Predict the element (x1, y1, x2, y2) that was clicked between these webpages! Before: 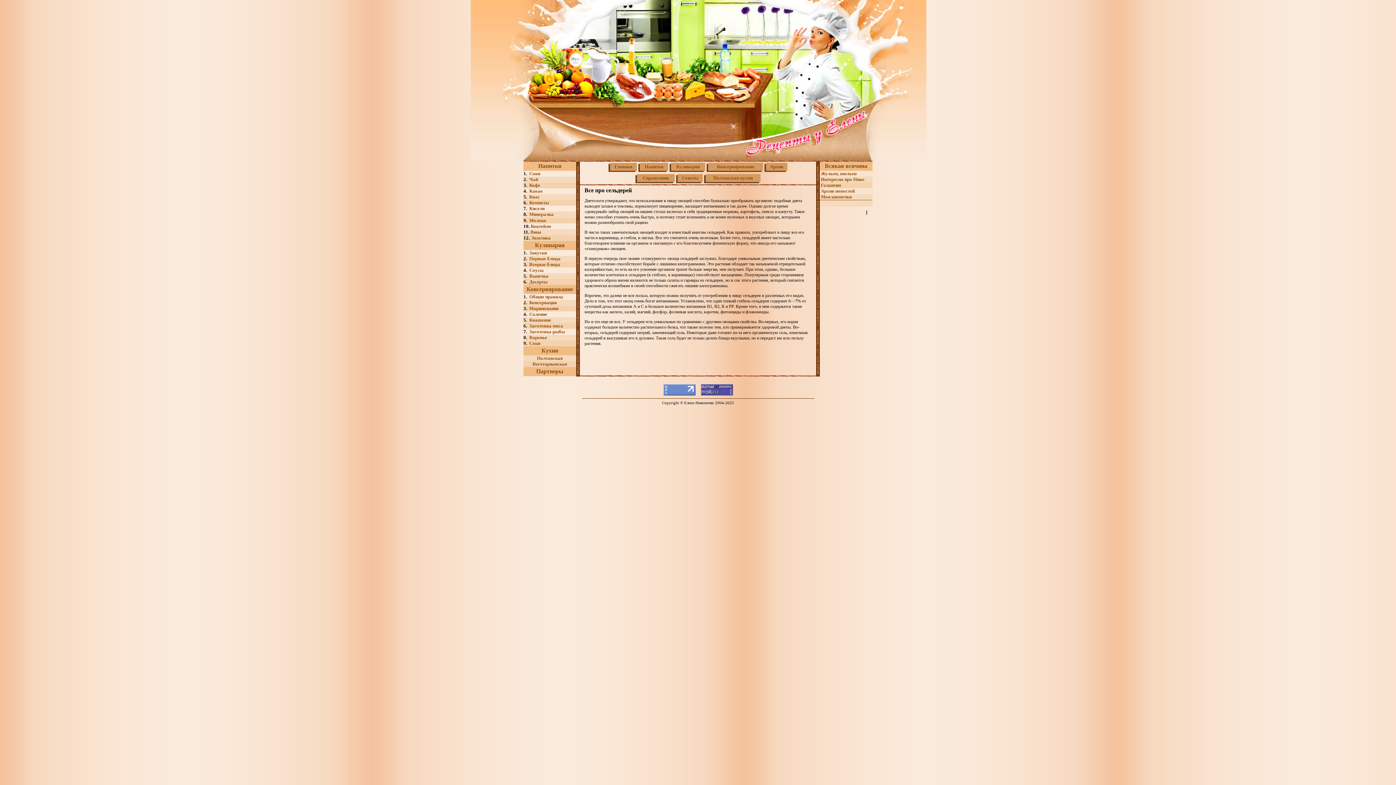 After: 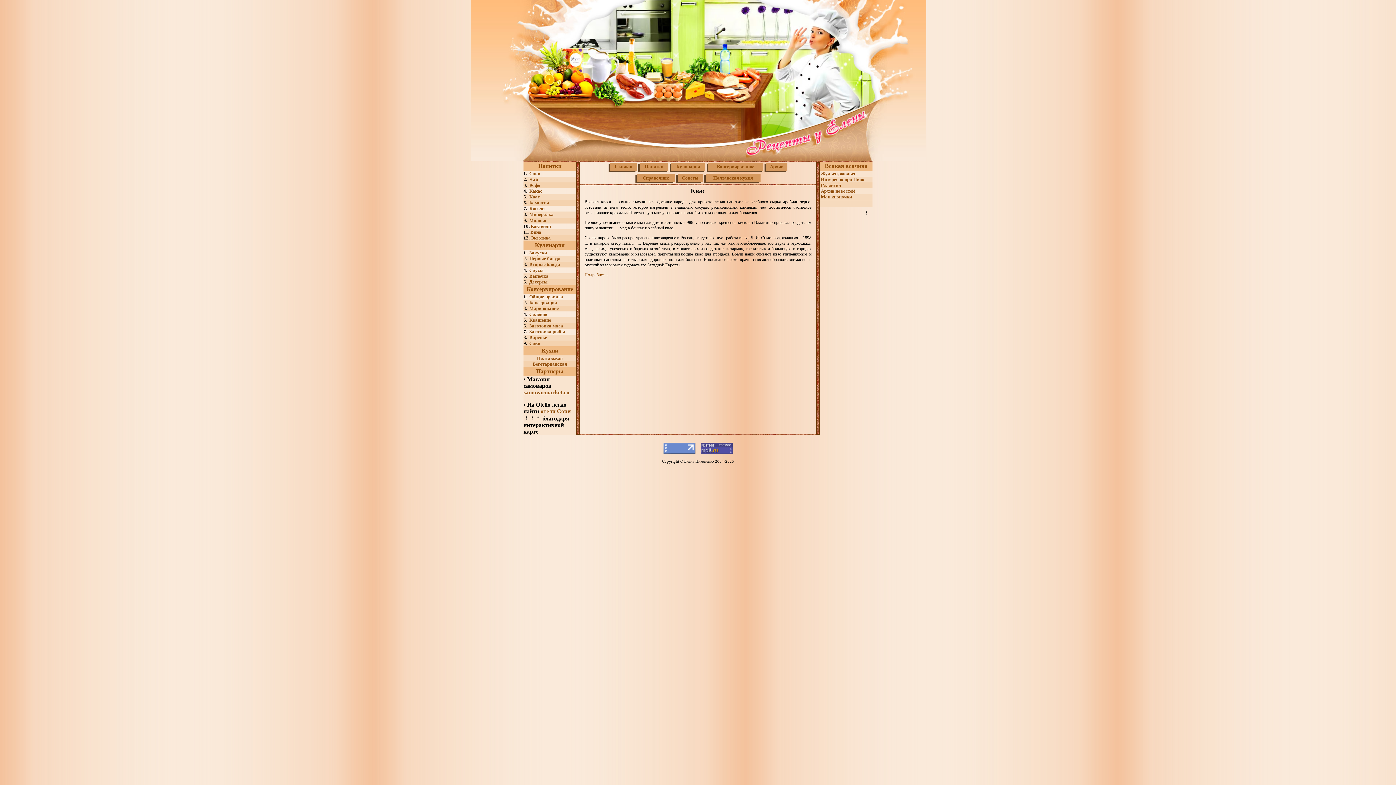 Action: label: Квас bbox: (529, 194, 540, 199)